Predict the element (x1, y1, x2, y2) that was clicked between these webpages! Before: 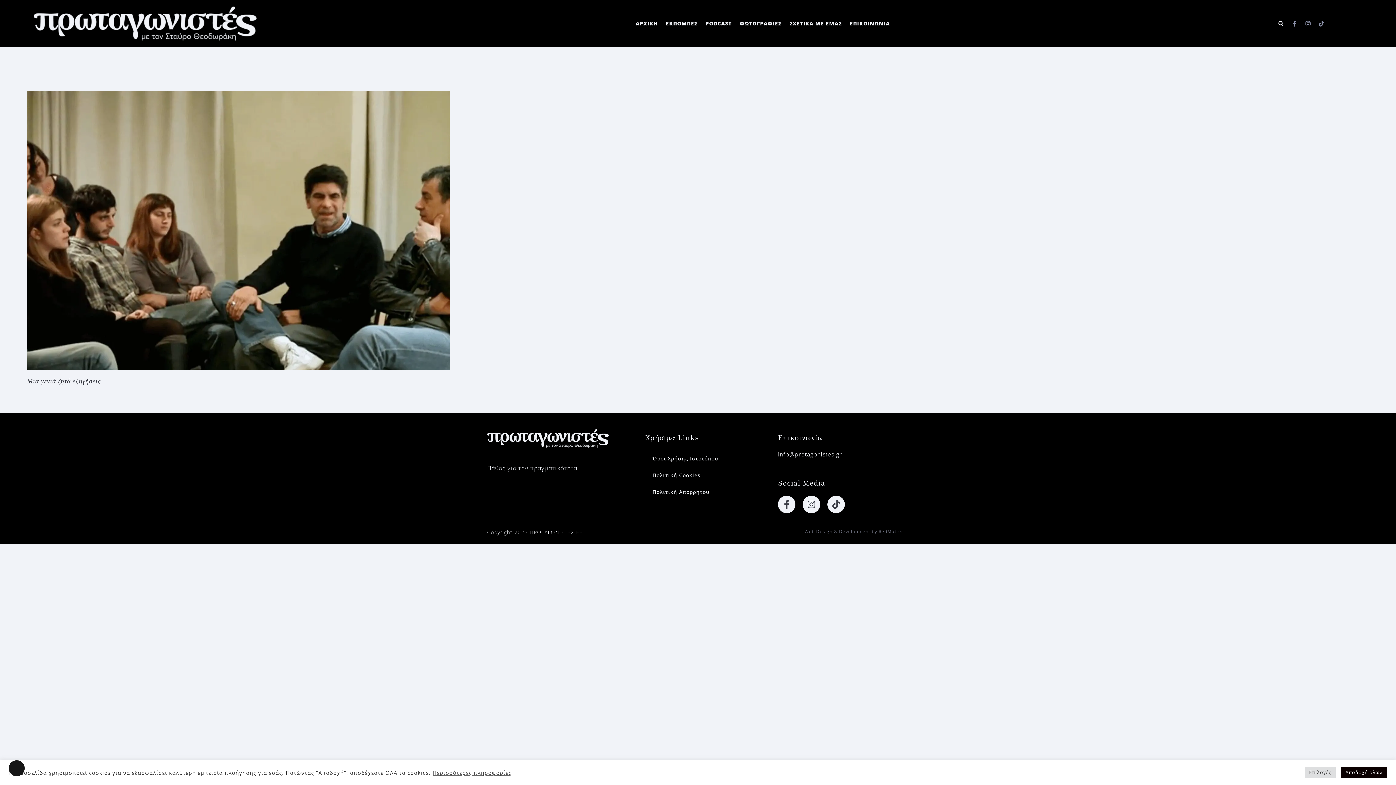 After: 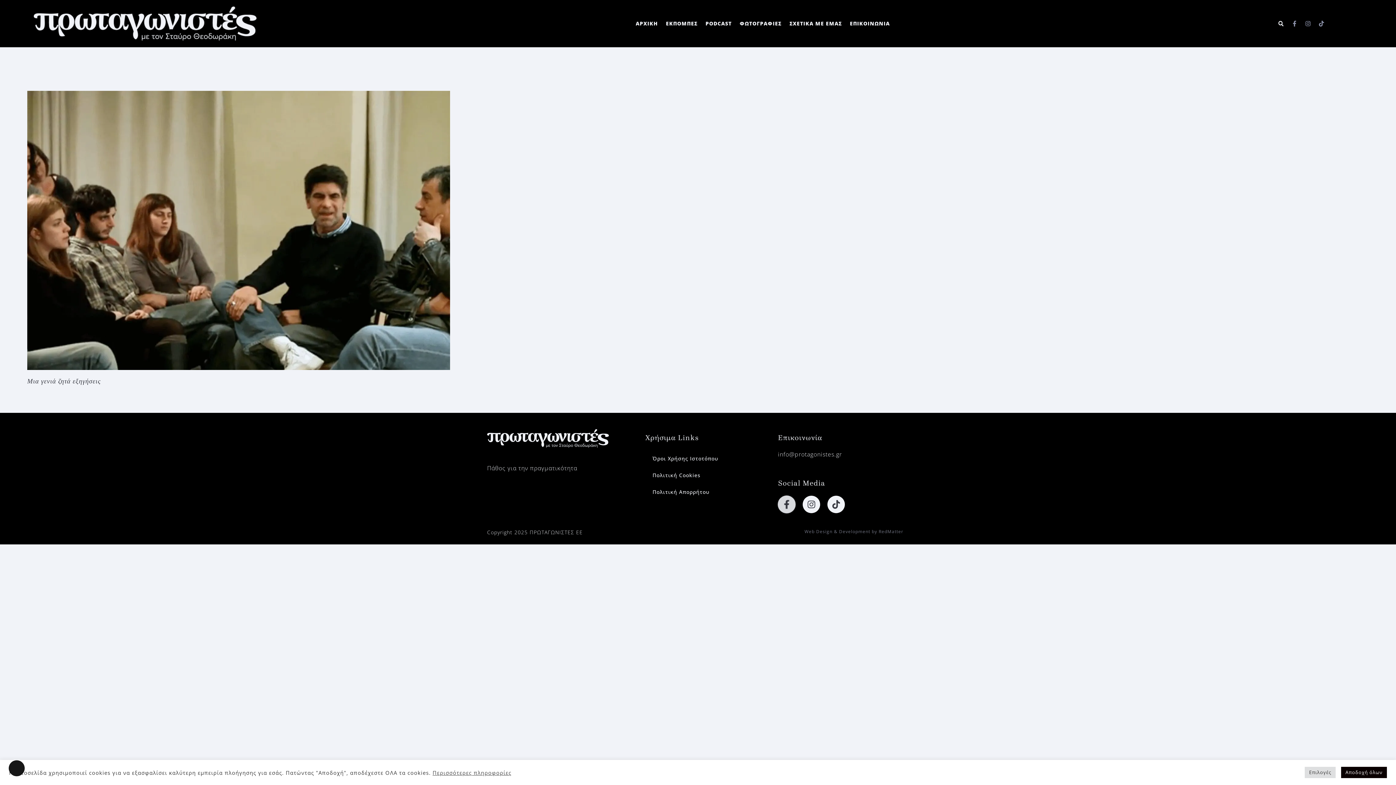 Action: label: Facebook-f bbox: (778, 495, 795, 513)